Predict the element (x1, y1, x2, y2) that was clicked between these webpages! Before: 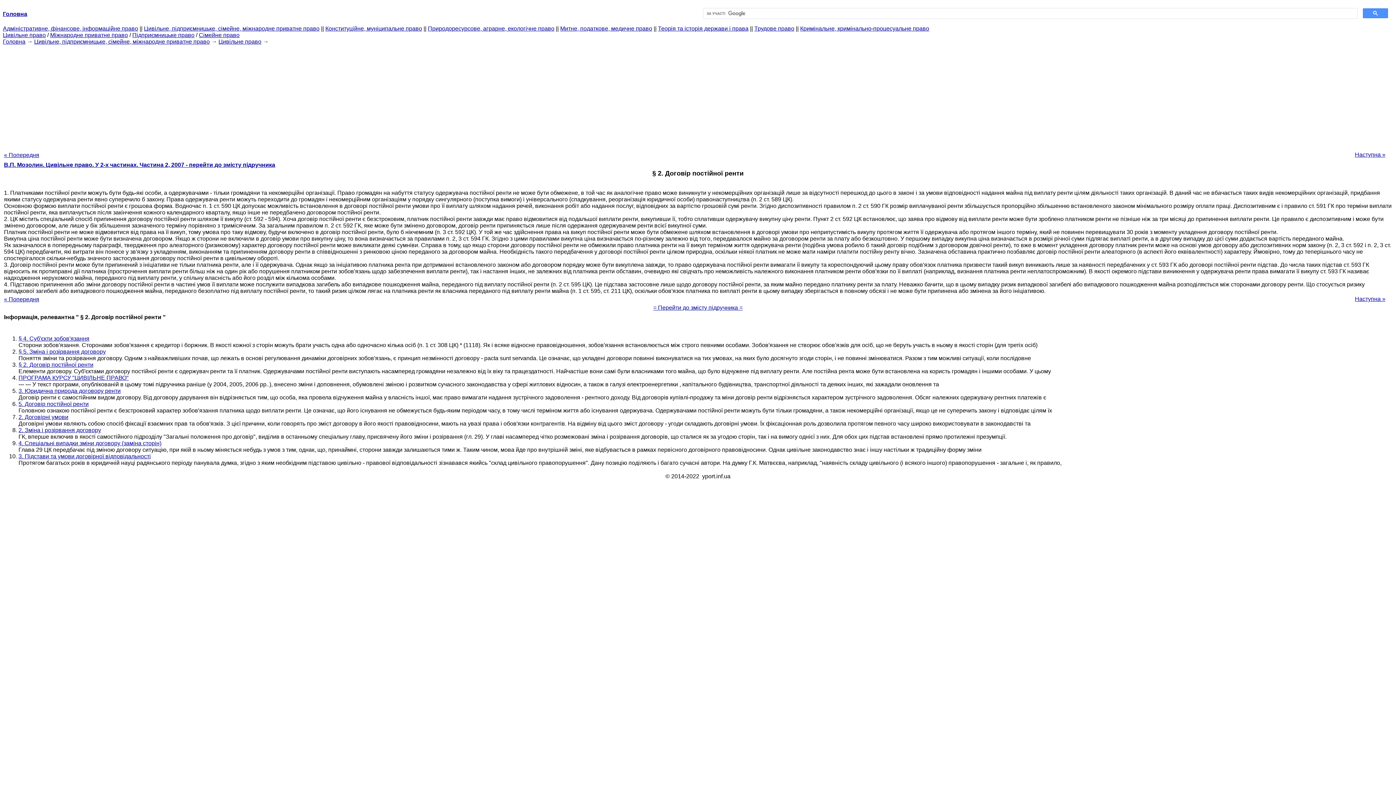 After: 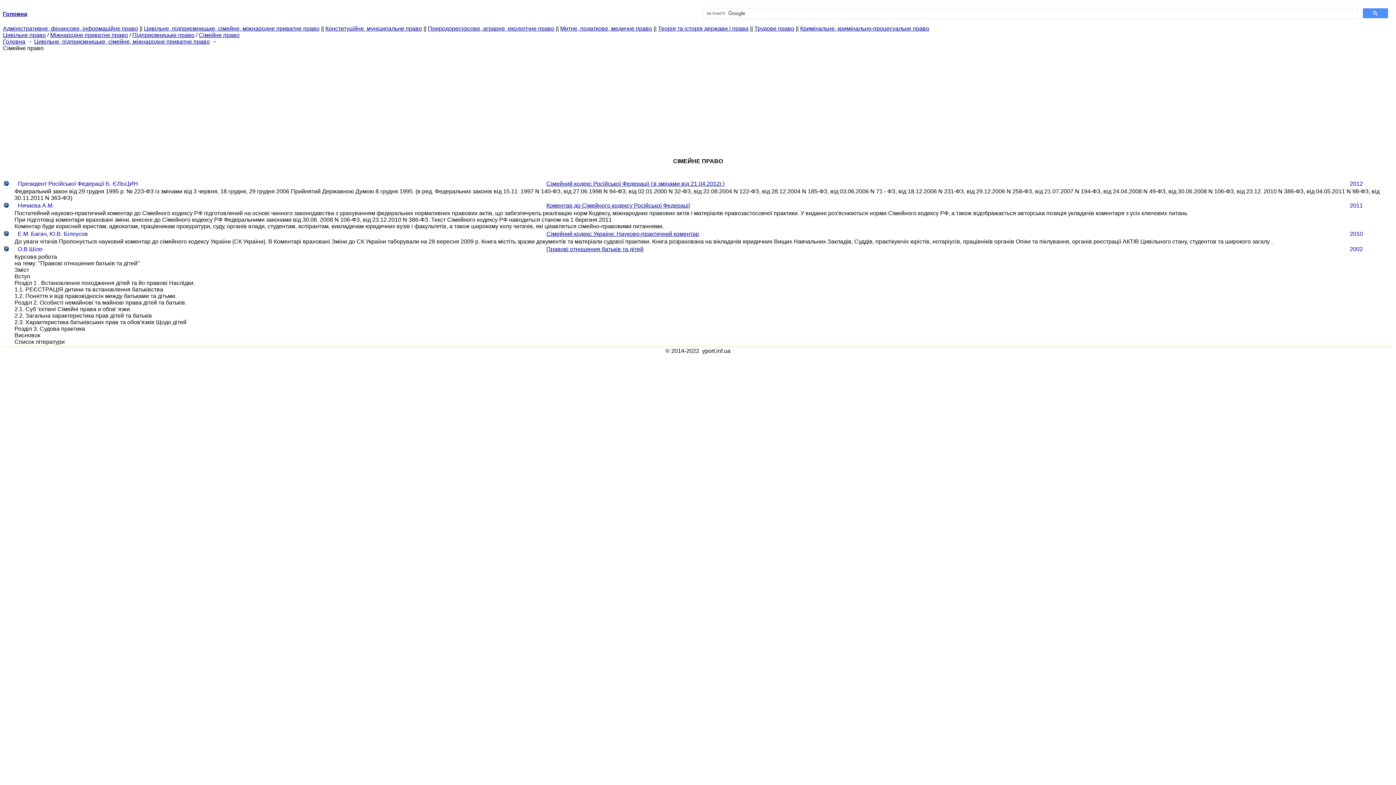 Action: label: Сімейне право bbox: (198, 32, 239, 38)